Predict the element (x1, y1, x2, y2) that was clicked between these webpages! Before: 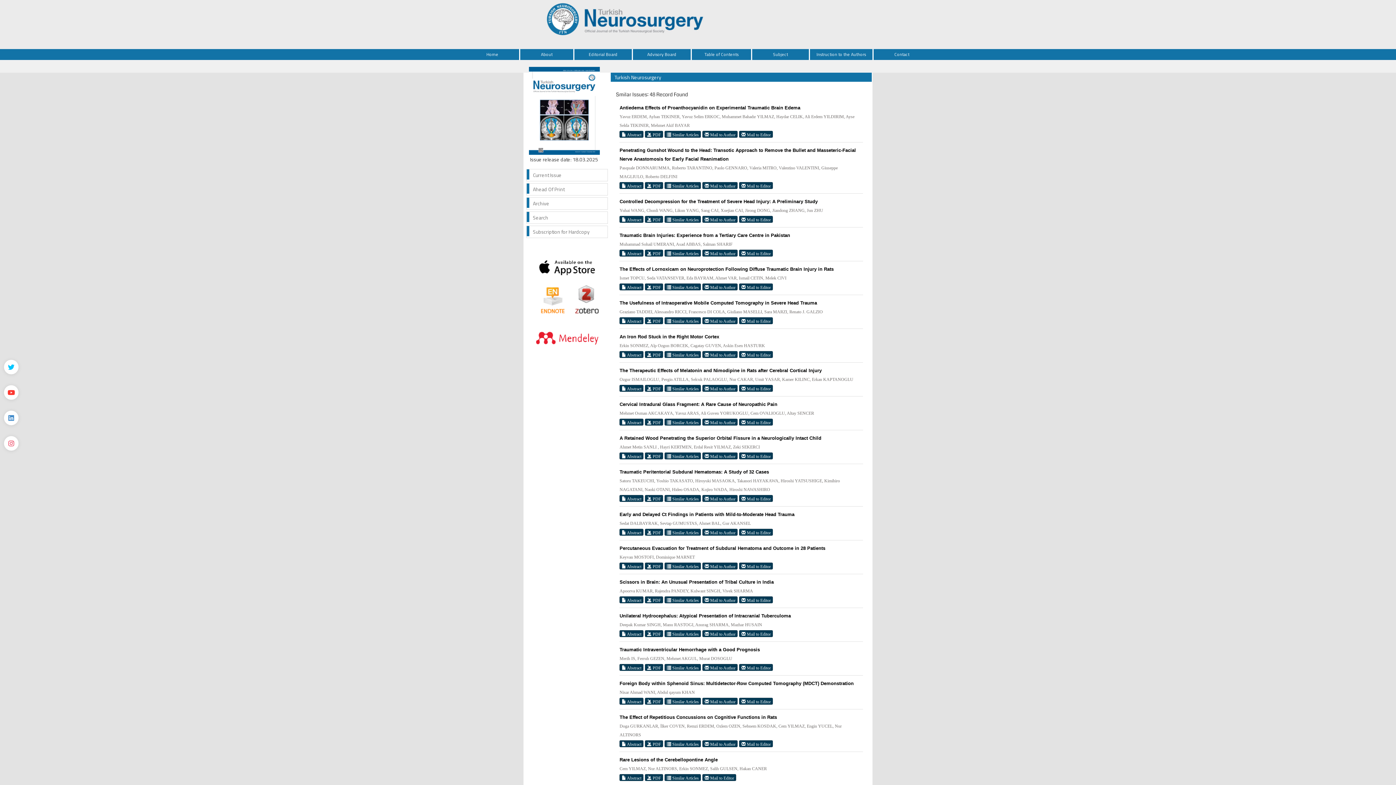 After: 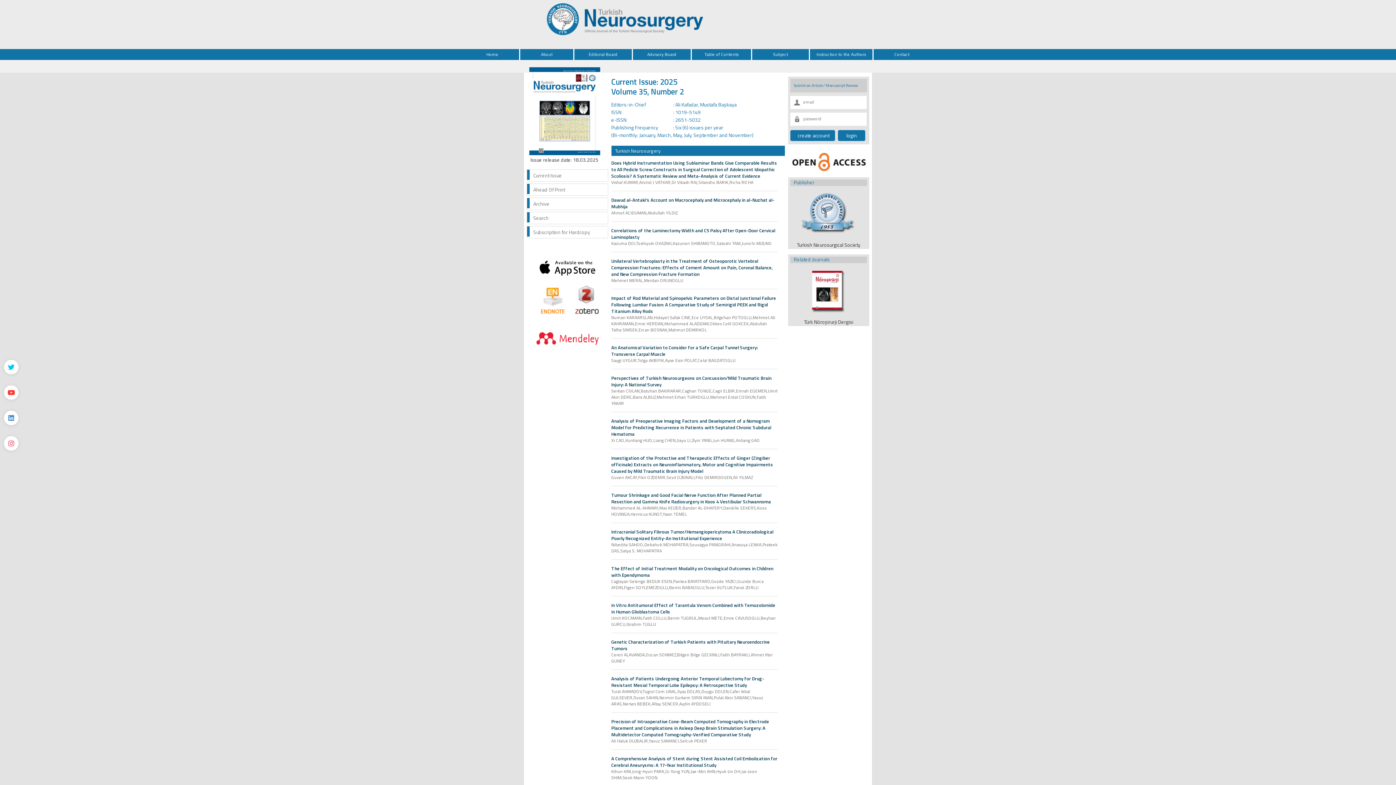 Action: bbox: (529, 0, 867, 47)